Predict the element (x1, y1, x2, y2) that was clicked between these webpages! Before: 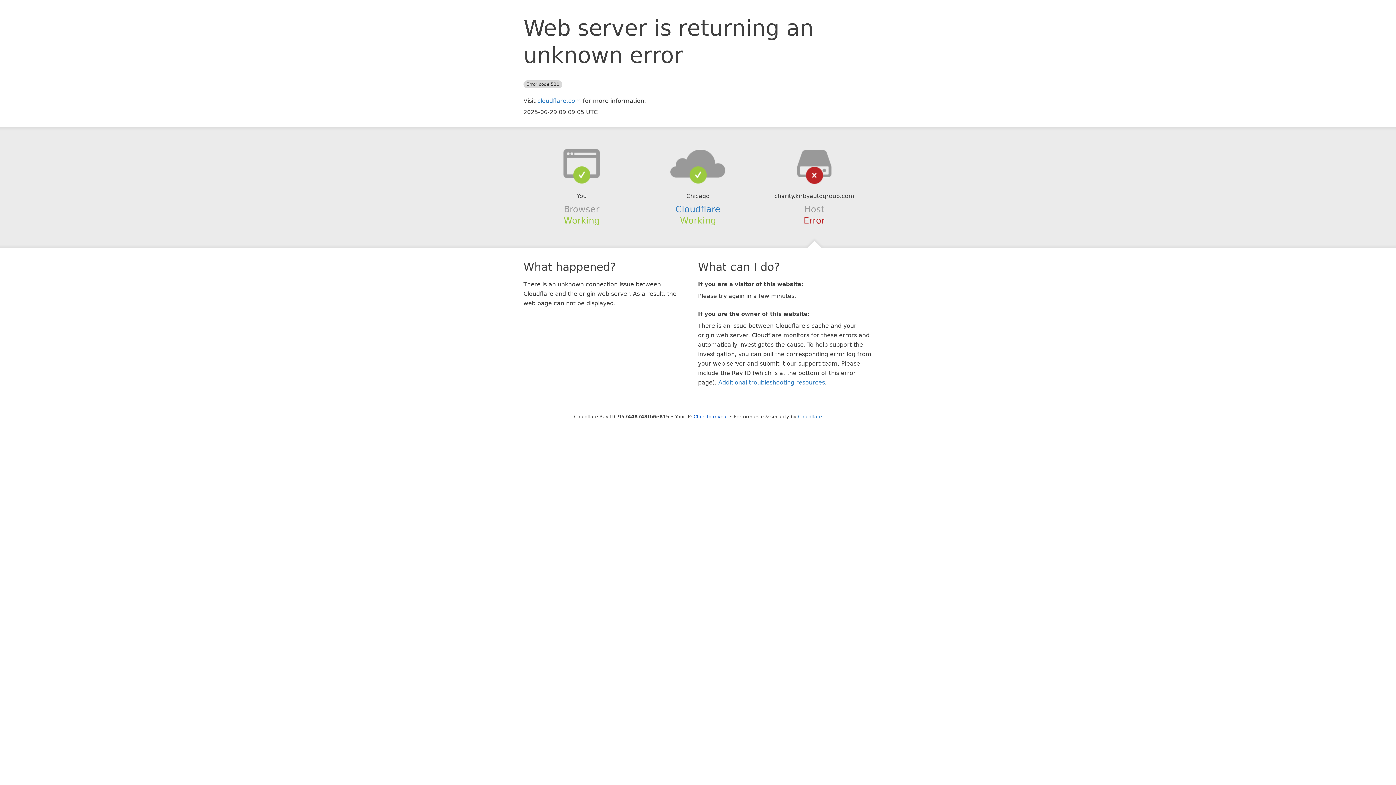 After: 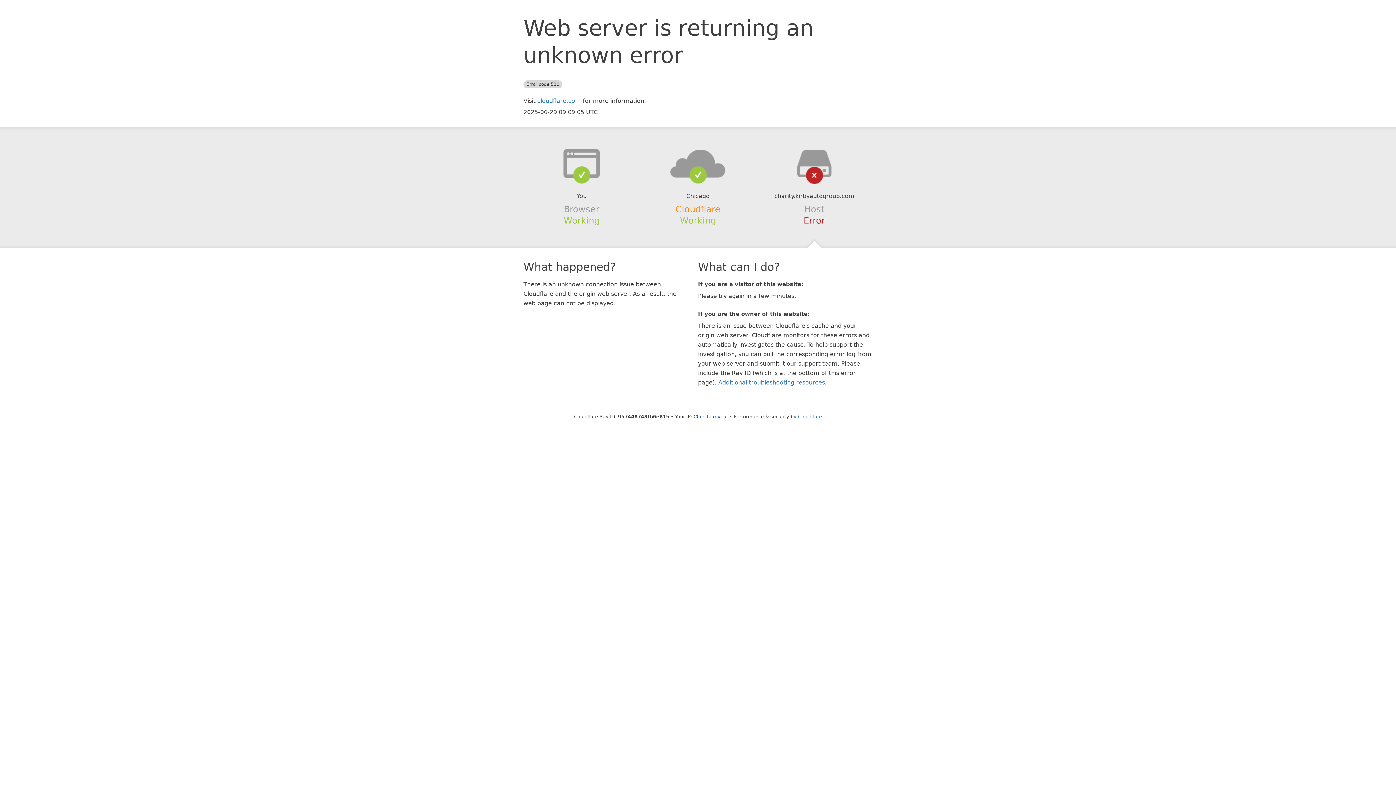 Action: label: Cloudflare bbox: (675, 204, 720, 214)